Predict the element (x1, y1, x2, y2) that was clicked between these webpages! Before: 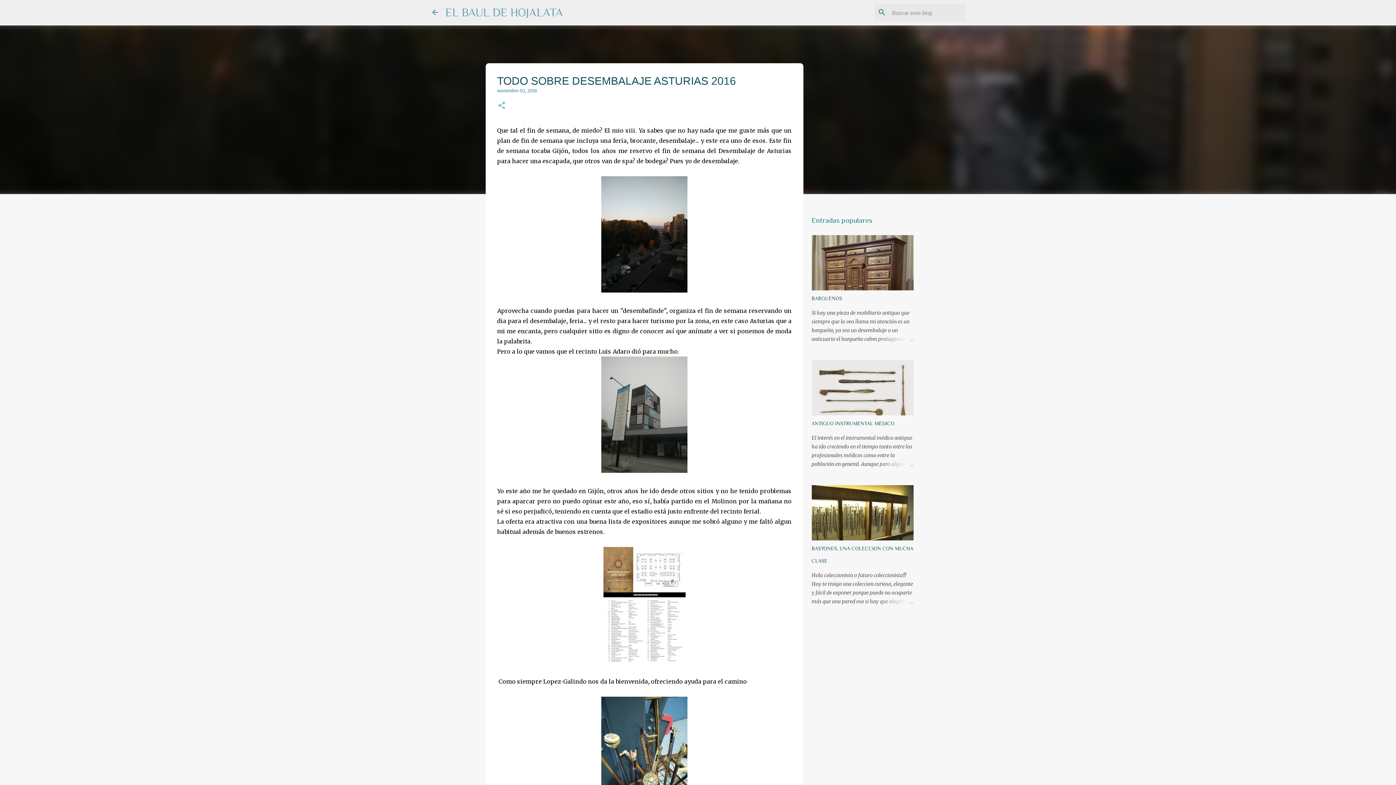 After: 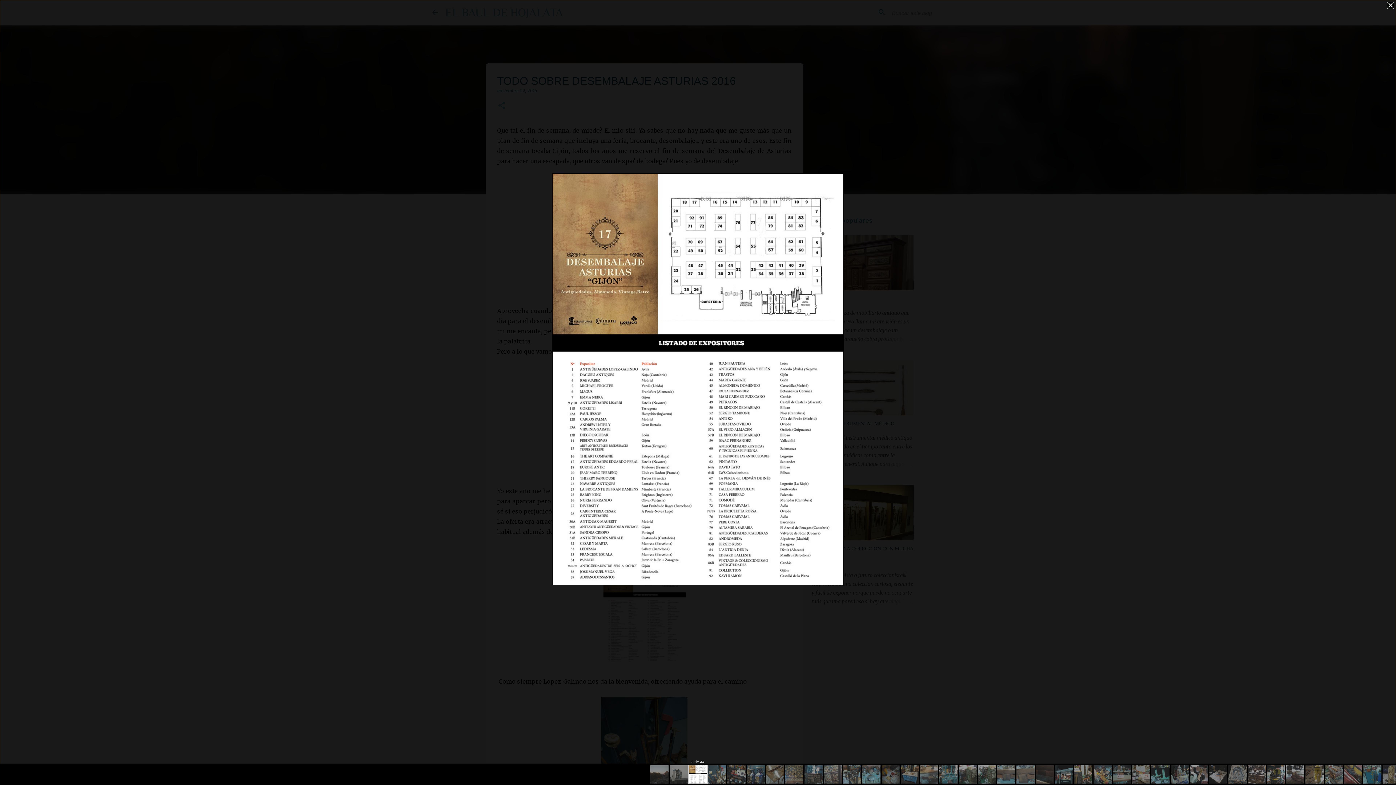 Action: bbox: (603, 547, 685, 666)